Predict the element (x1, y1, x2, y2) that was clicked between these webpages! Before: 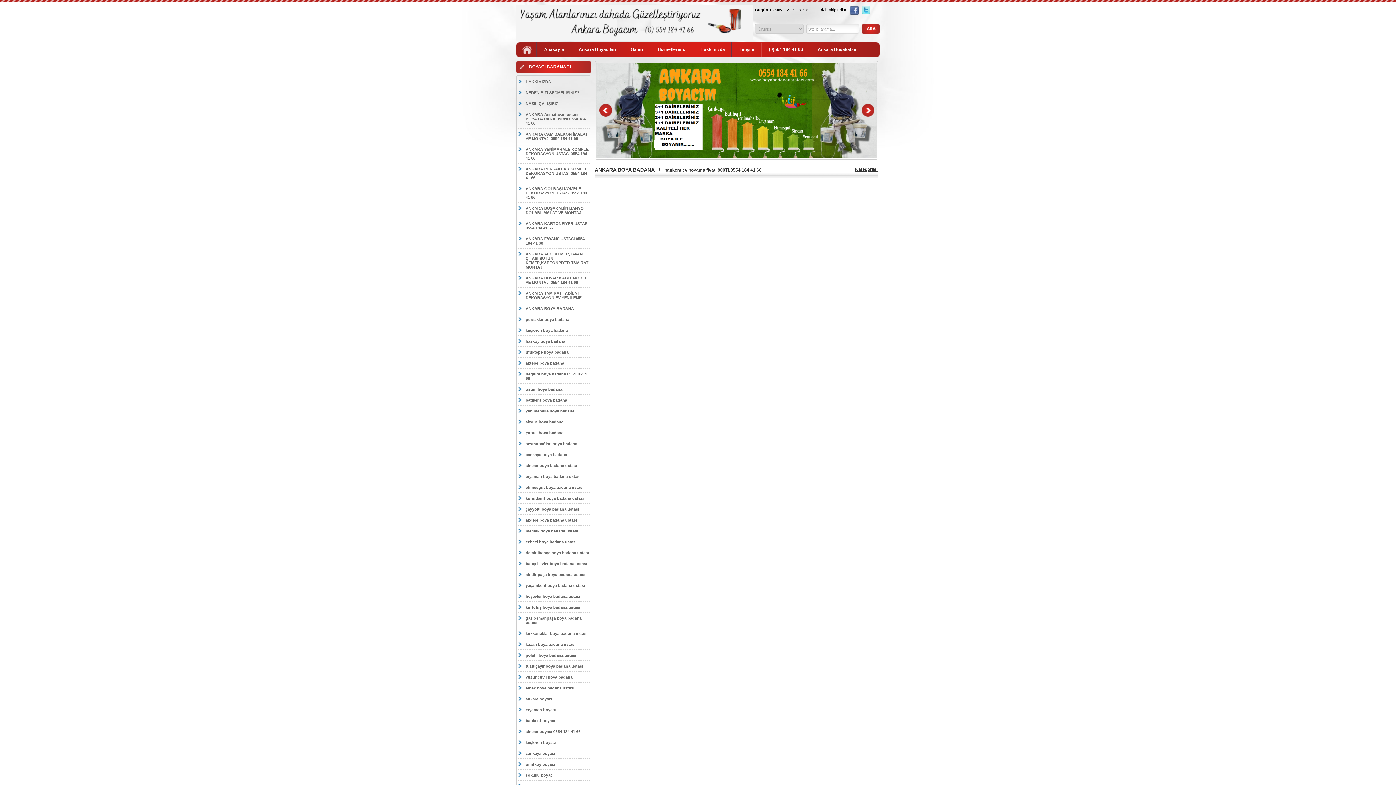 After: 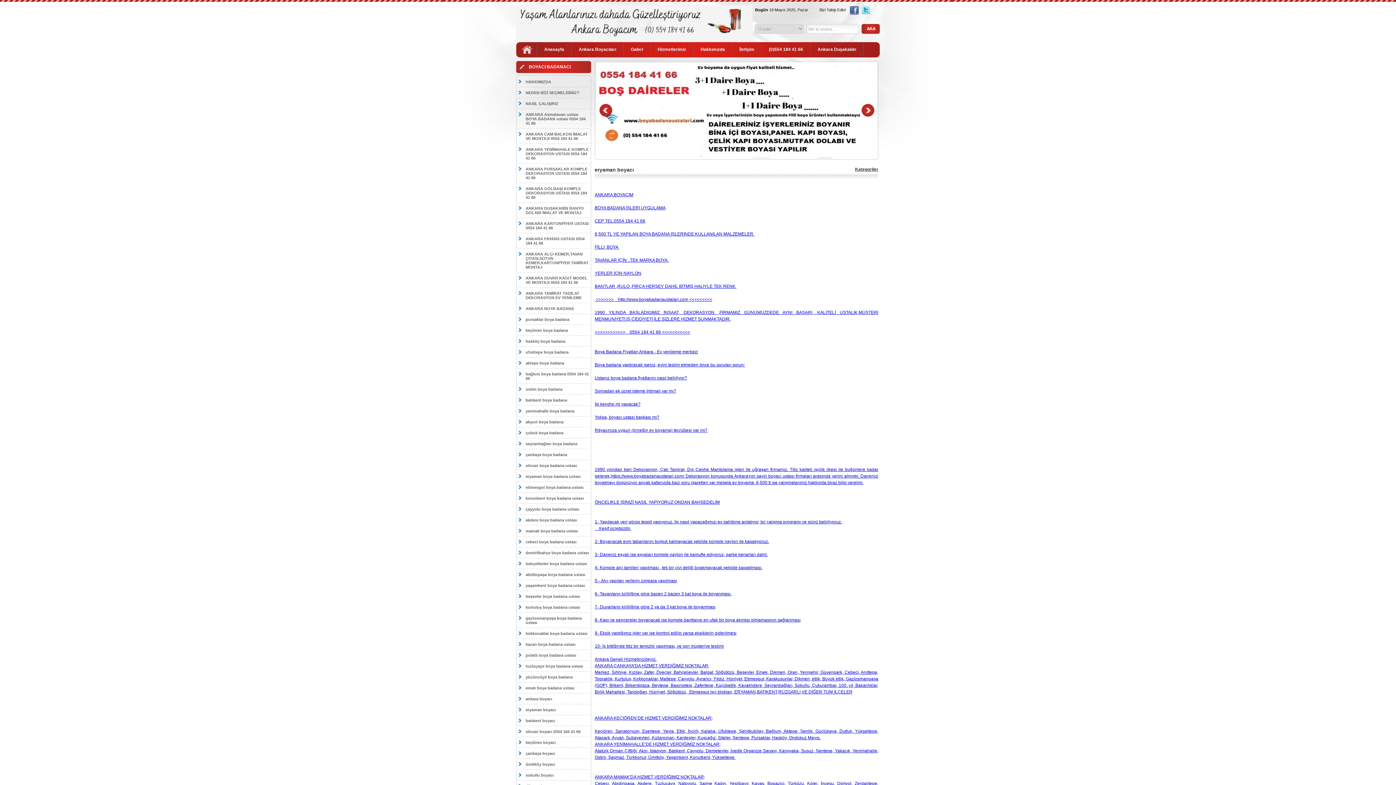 Action: label: eryaman boyacı bbox: (517, 705, 589, 715)